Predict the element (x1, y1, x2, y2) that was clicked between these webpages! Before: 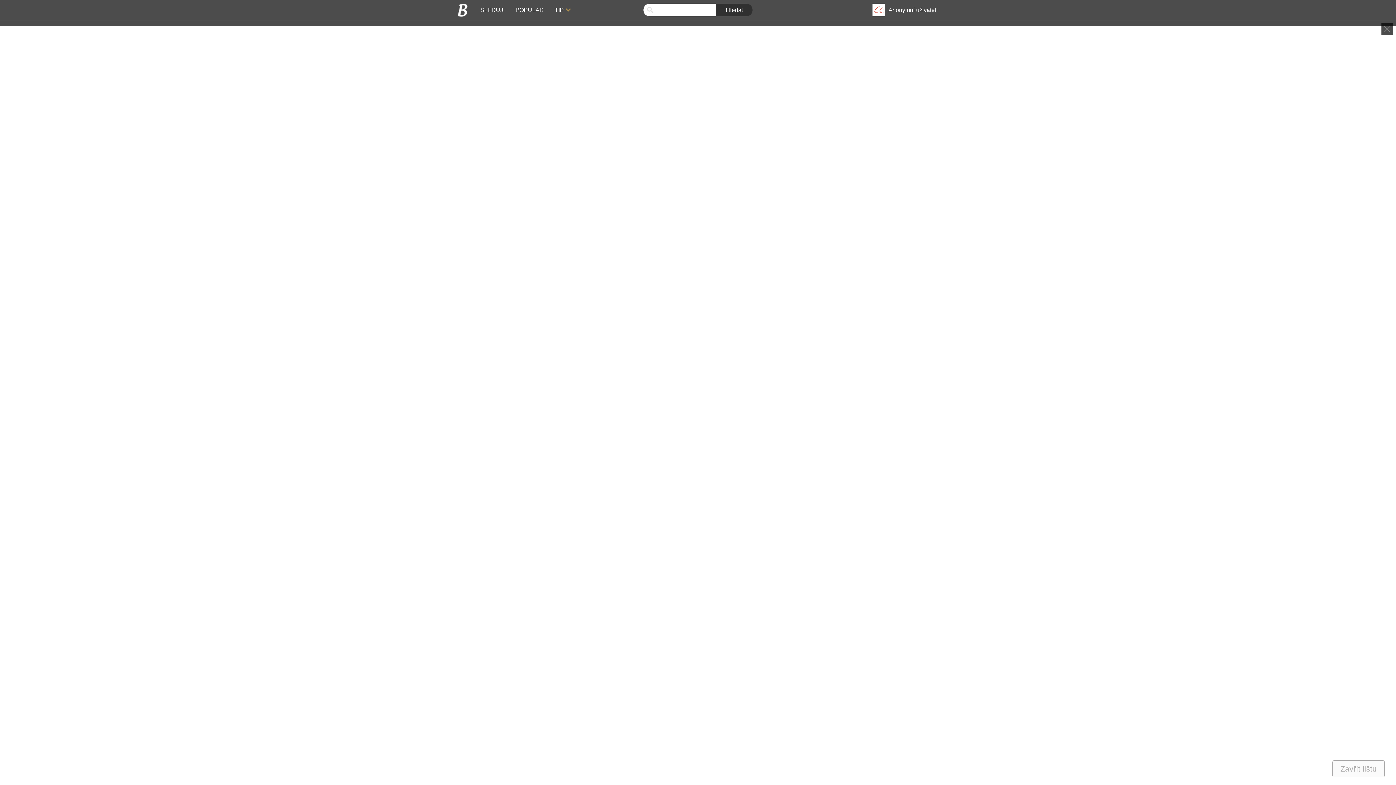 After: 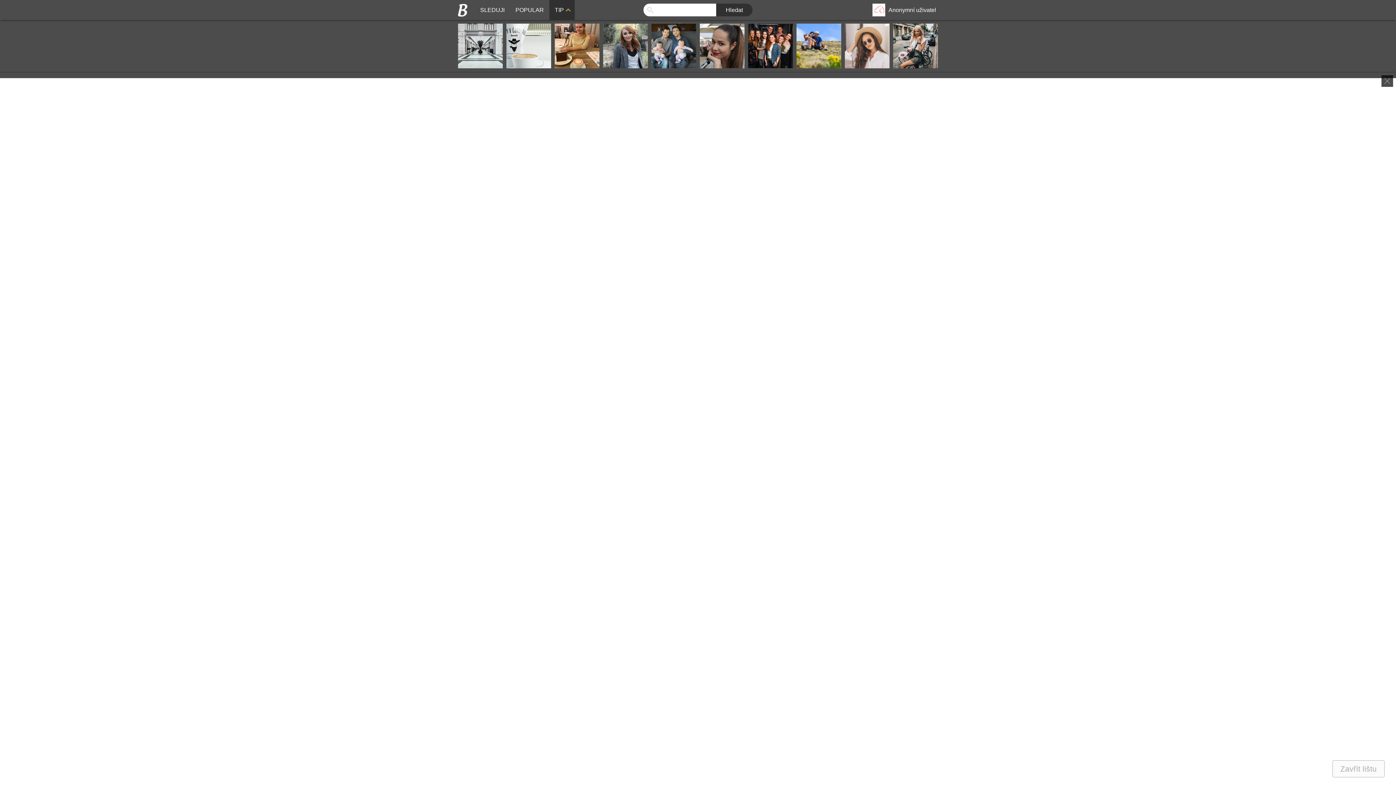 Action: bbox: (549, 0, 574, 20) label: TIP